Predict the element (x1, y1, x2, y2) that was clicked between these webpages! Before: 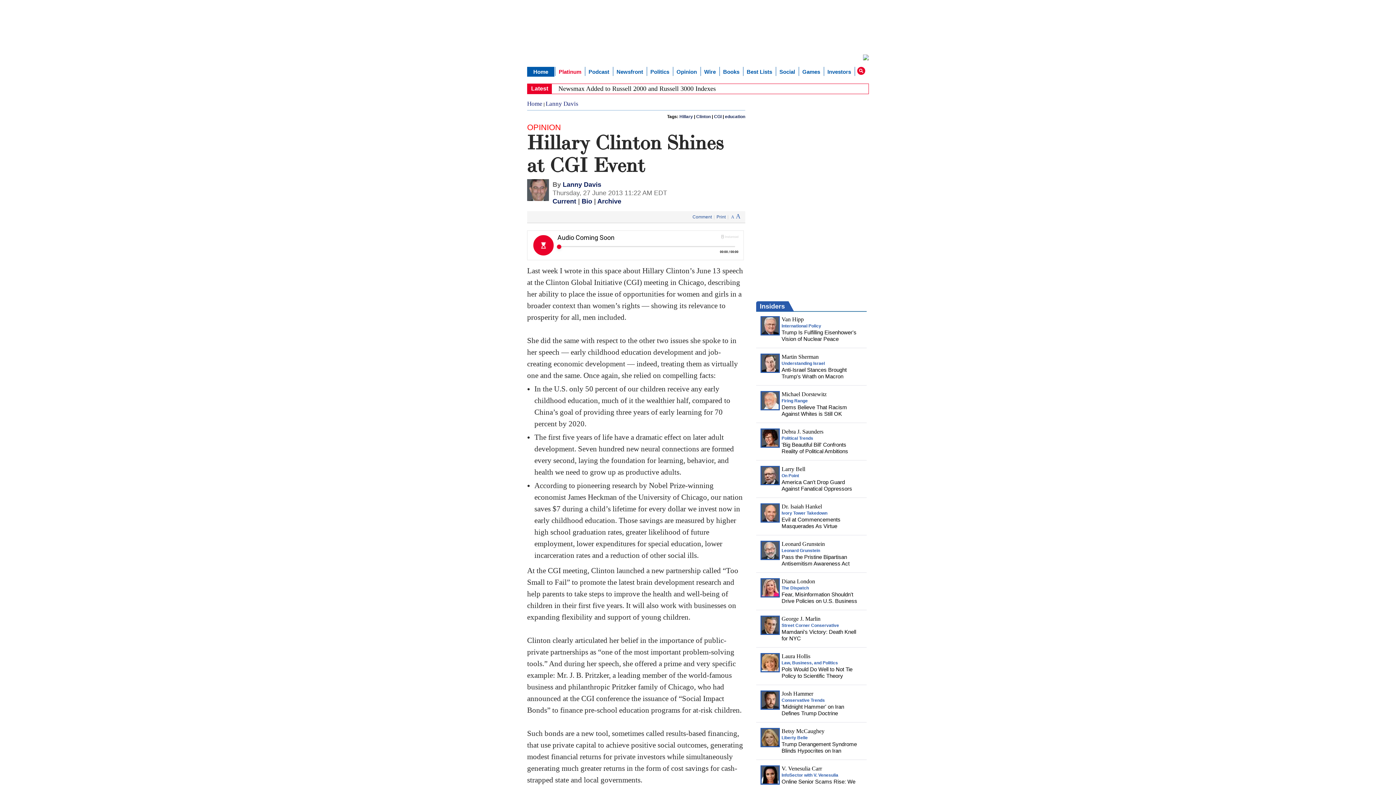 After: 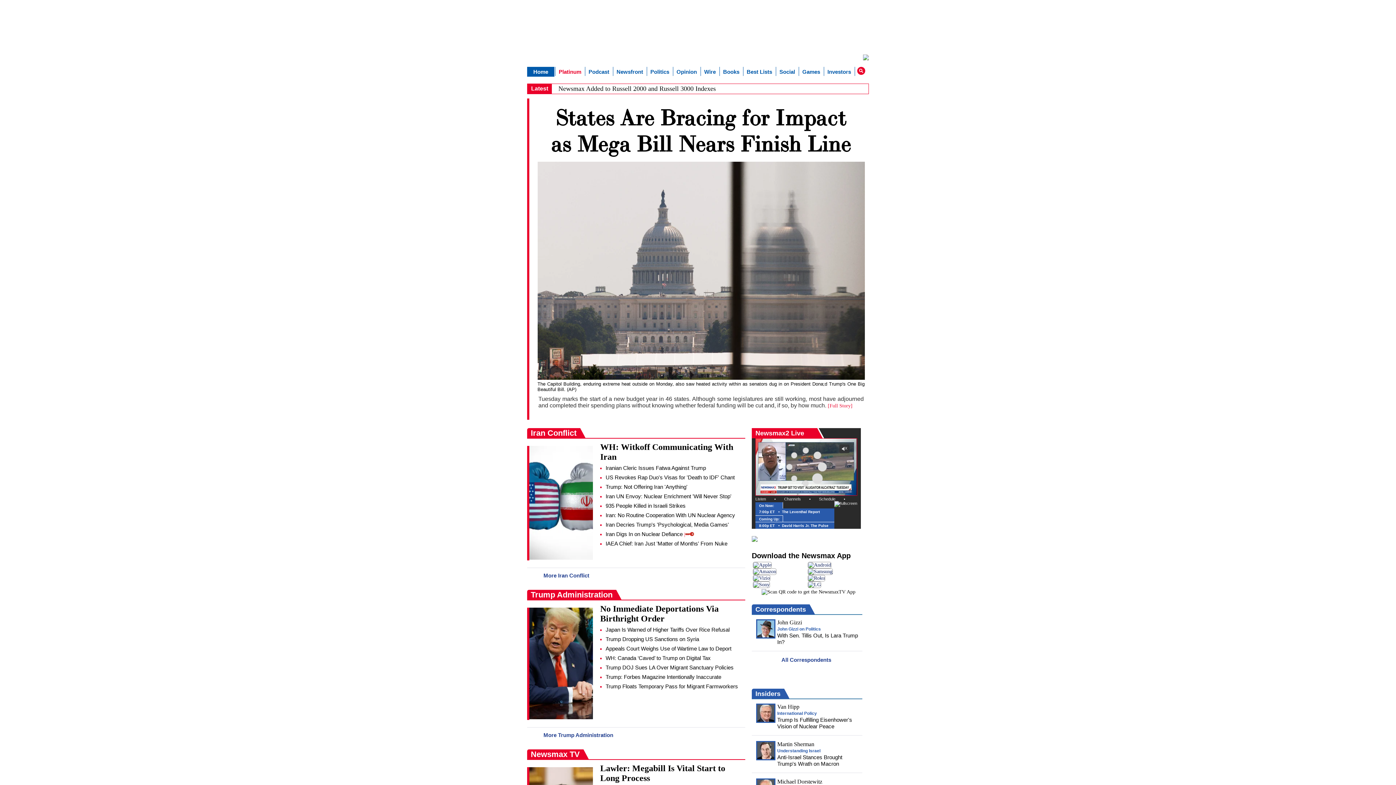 Action: label: Home bbox: (527, 100, 542, 107)